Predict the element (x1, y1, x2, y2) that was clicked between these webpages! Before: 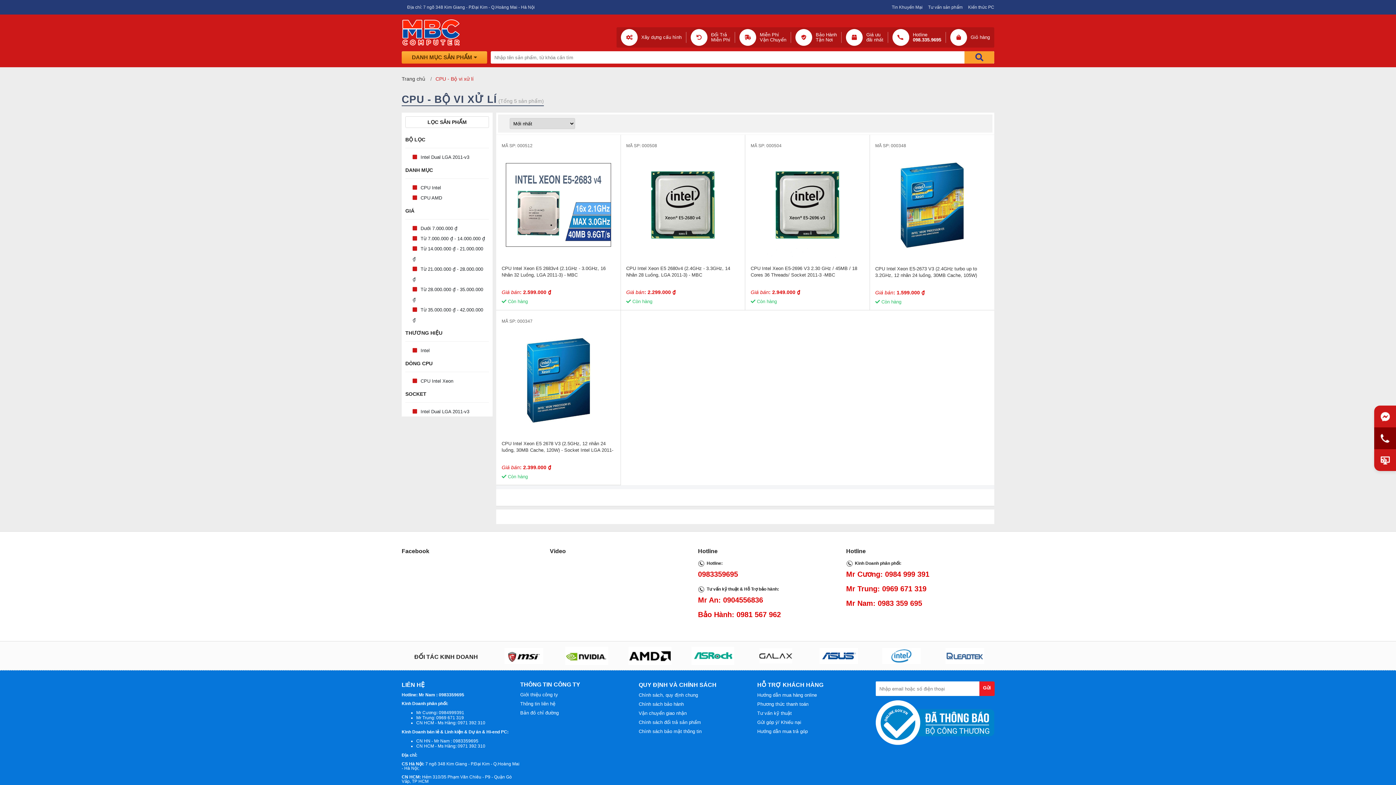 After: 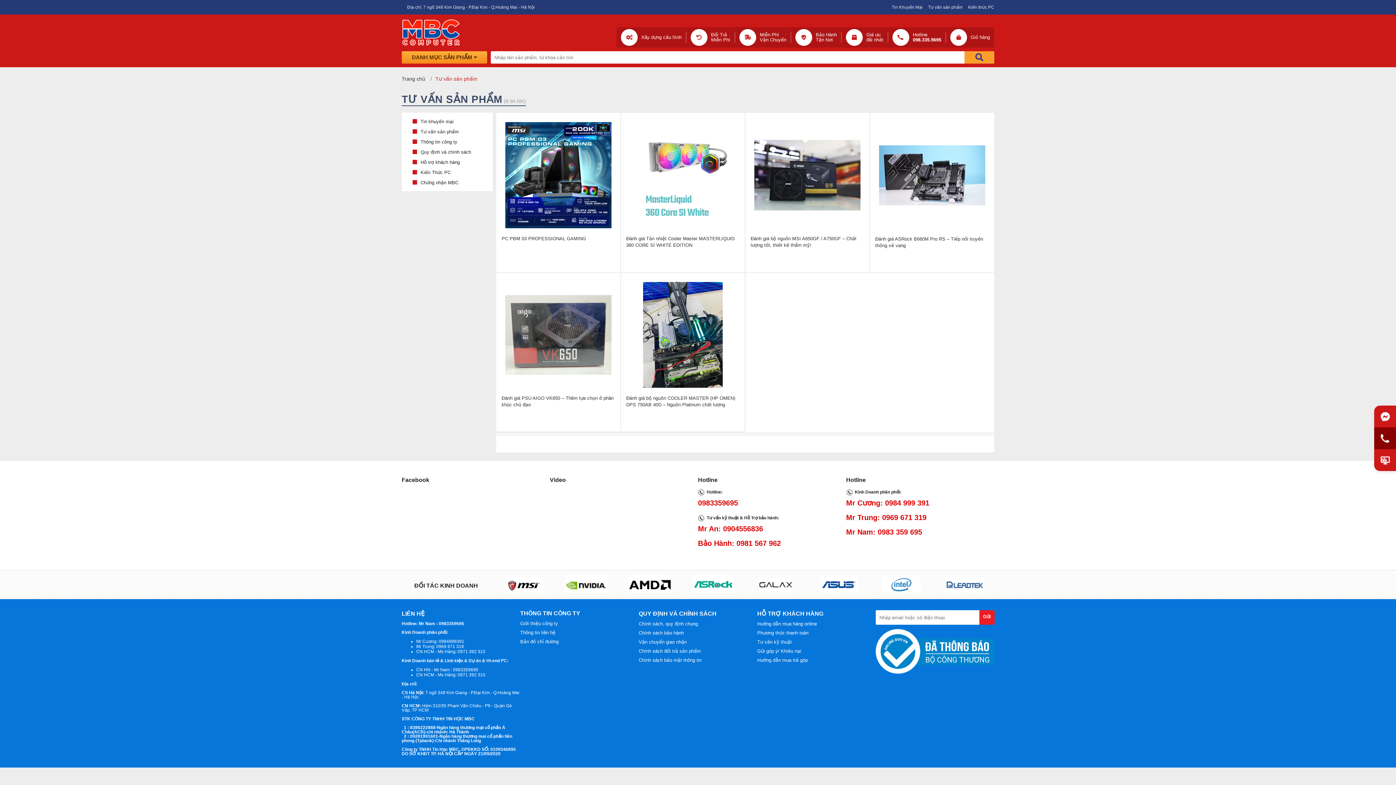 Action: label: Tư vấn sản phẩm bbox: (928, 1, 962, 12)